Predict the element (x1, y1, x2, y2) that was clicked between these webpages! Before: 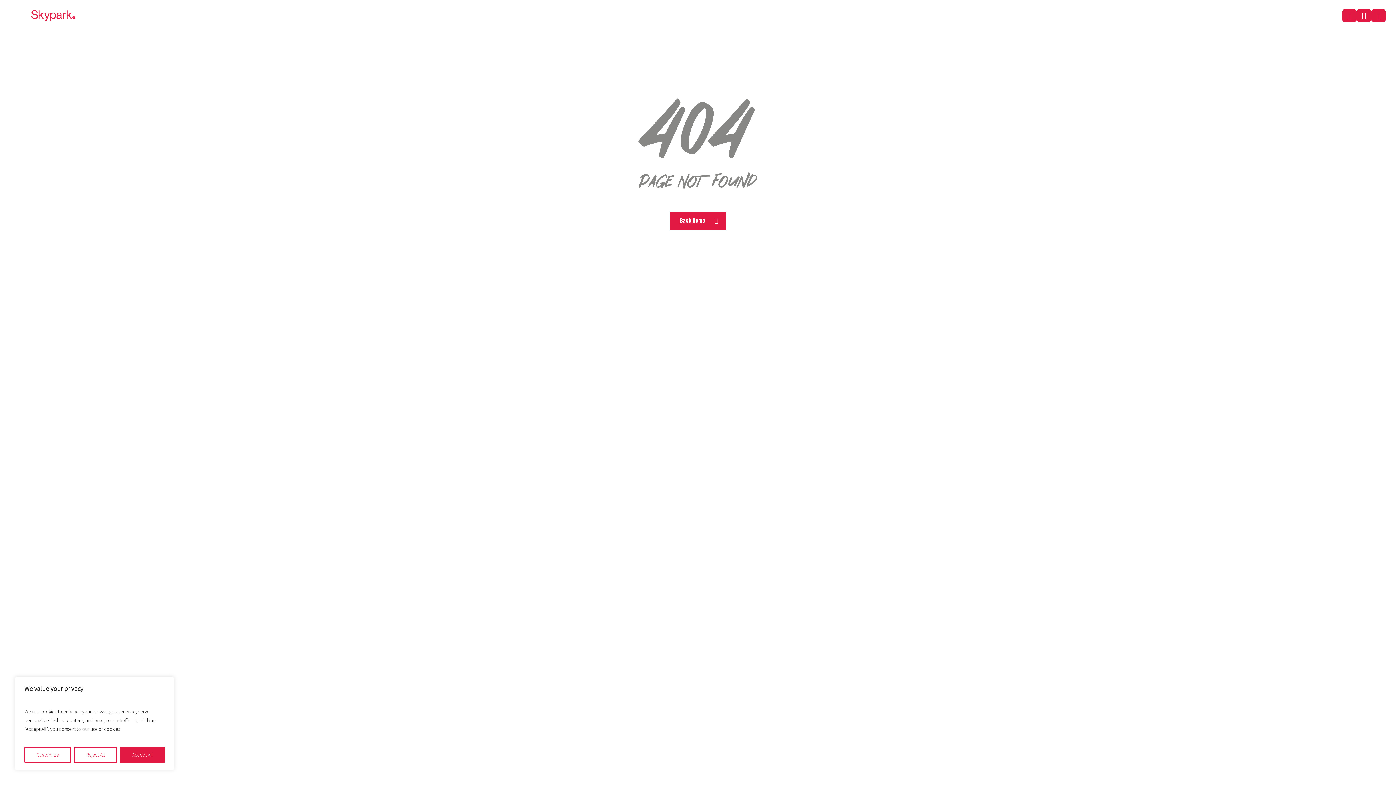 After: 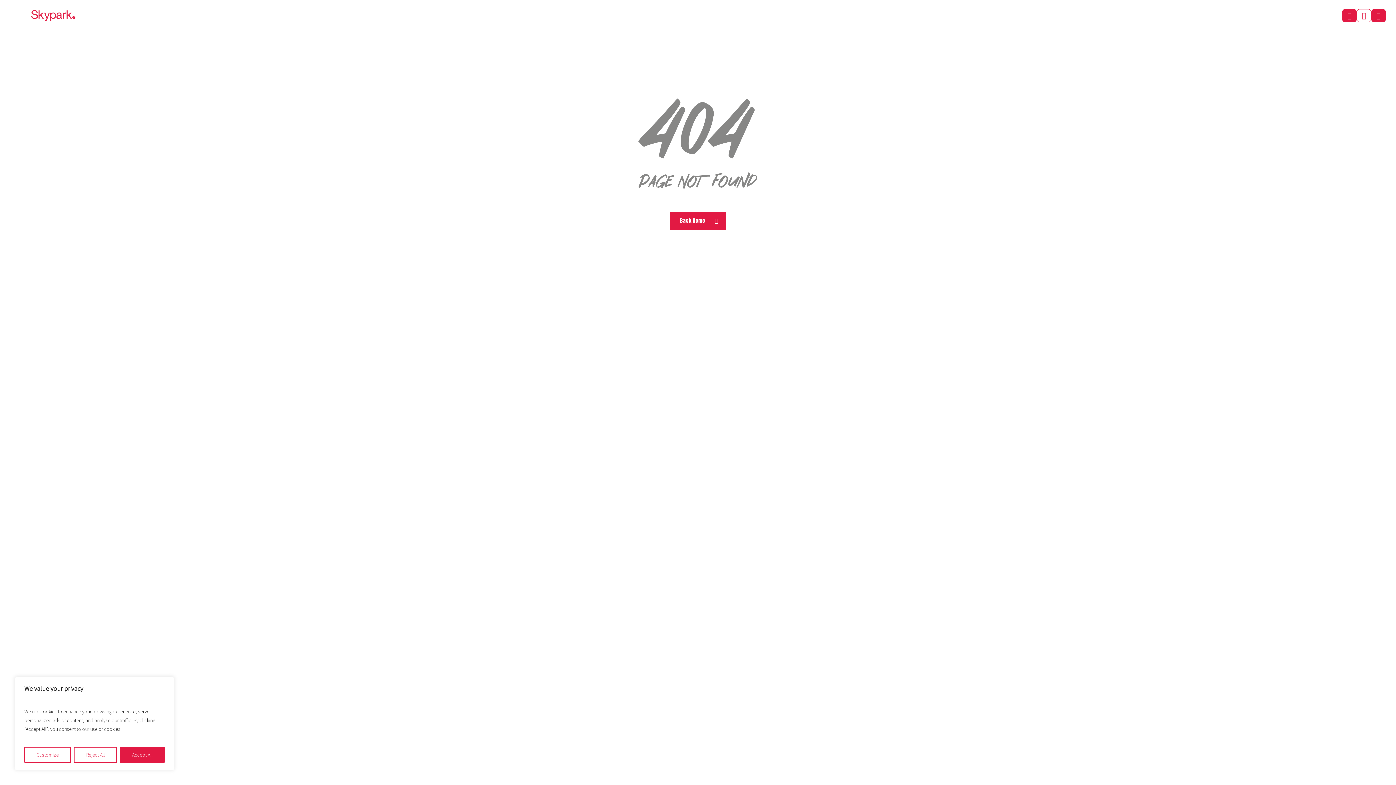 Action: bbox: (1357, 9, 1371, 22) label: LINKEDIN